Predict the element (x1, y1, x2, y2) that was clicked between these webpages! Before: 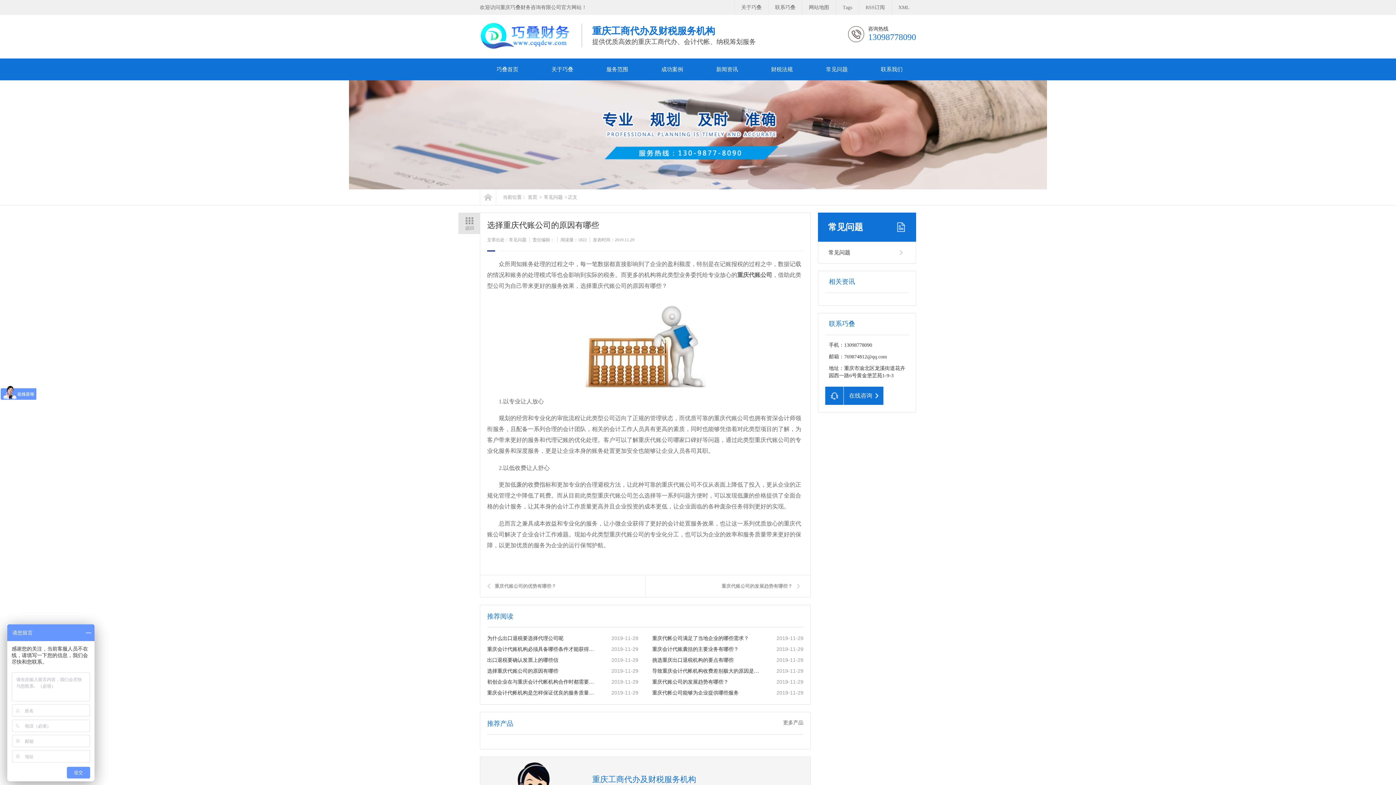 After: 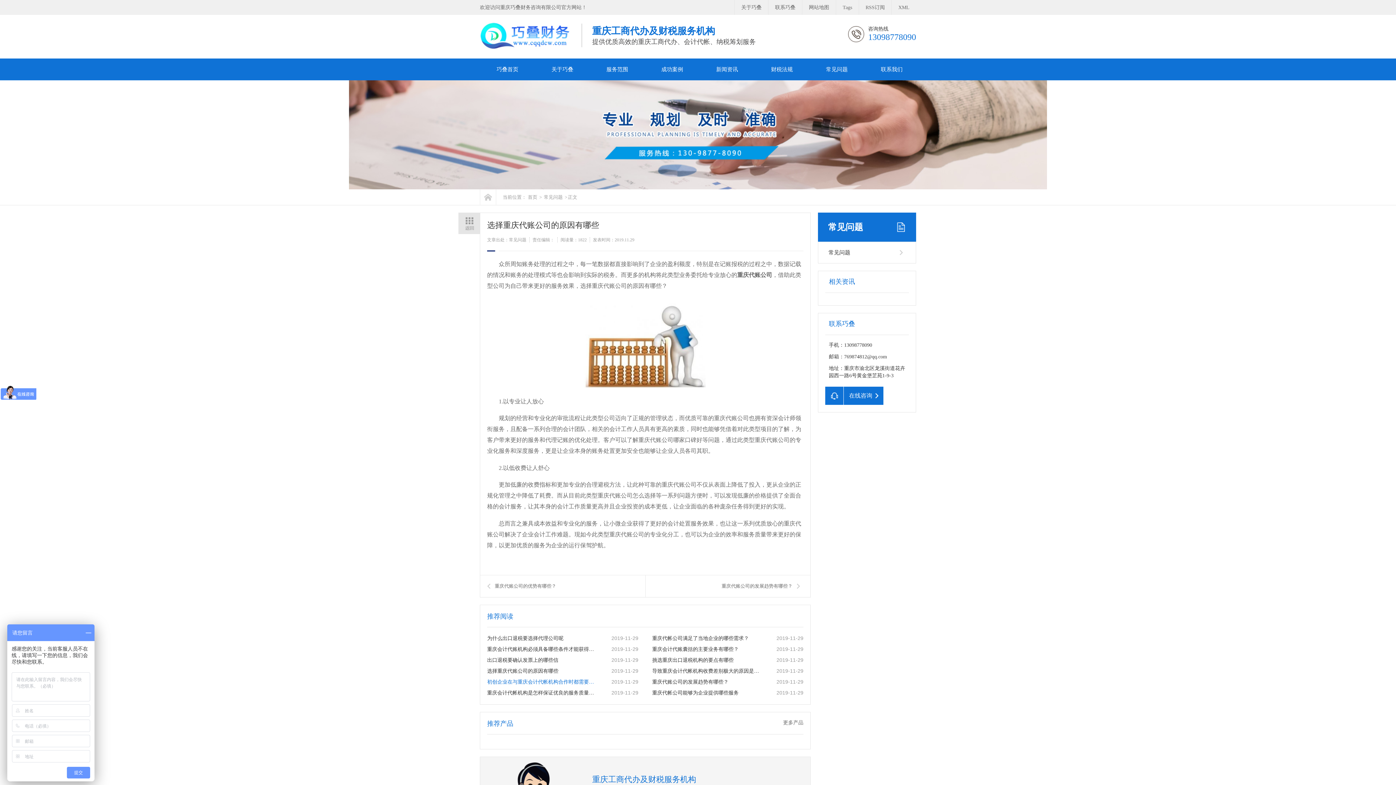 Action: bbox: (487, 679, 597, 685) label: 初创企业在与重庆会计代帐机构合作时都需要注…